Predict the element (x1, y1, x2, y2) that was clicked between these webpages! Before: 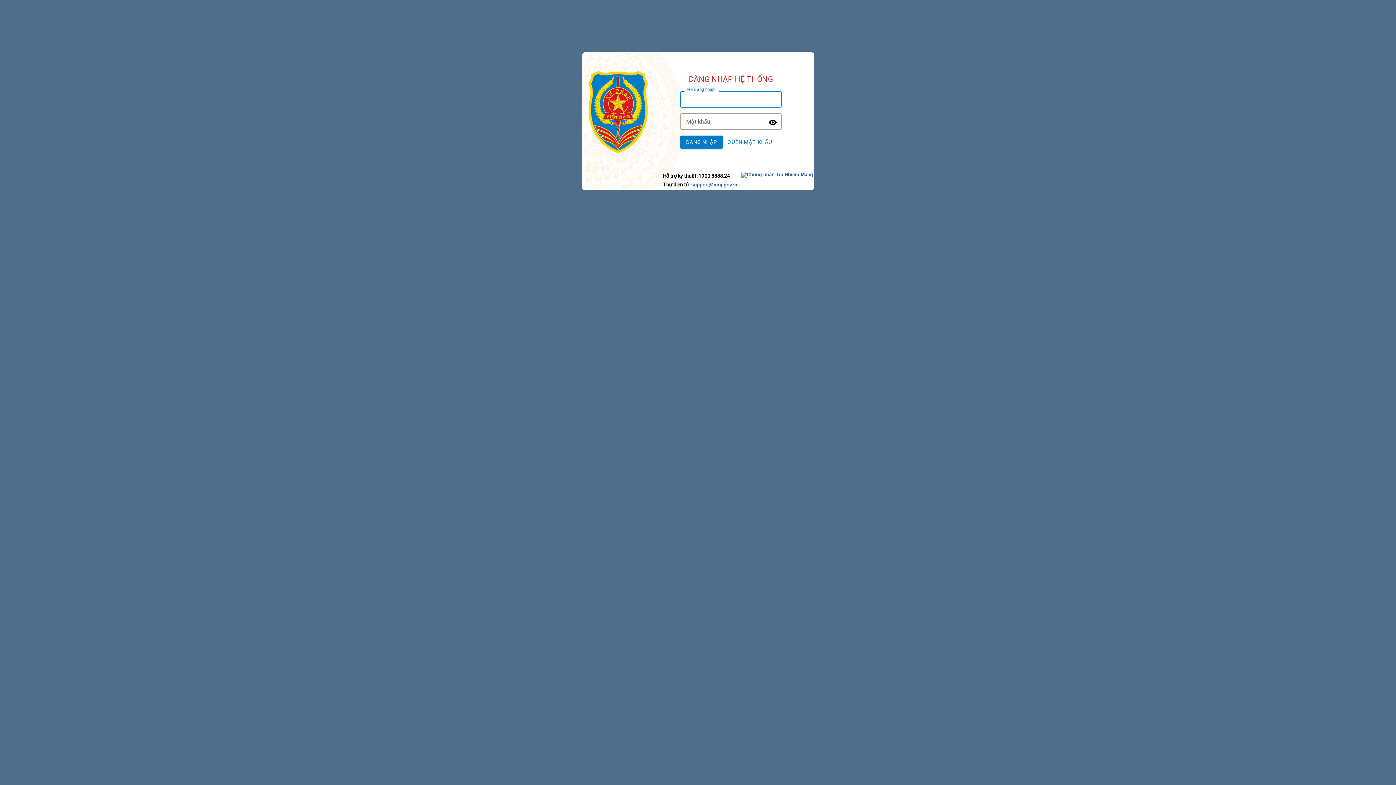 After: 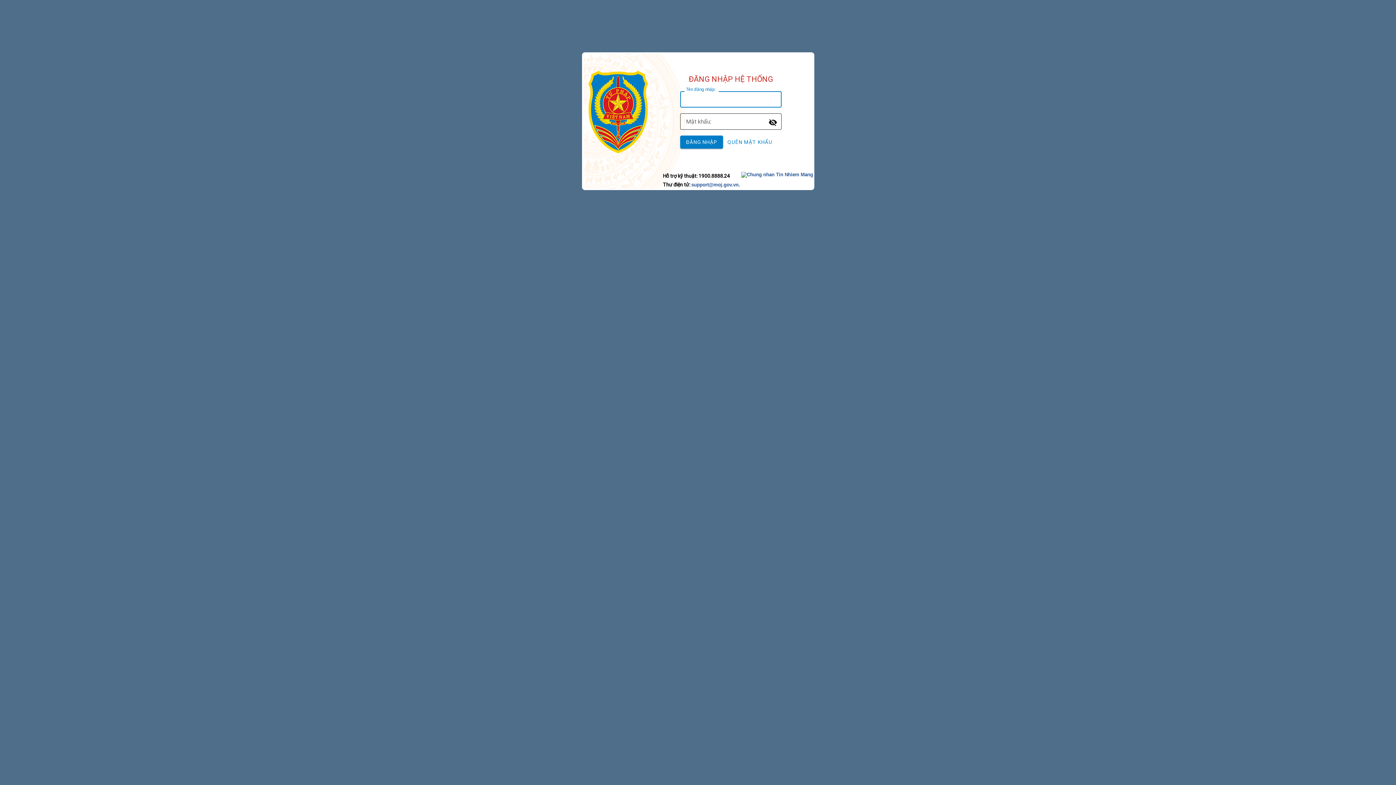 Action: label: Toggle Password bbox: (764, 113, 781, 129)